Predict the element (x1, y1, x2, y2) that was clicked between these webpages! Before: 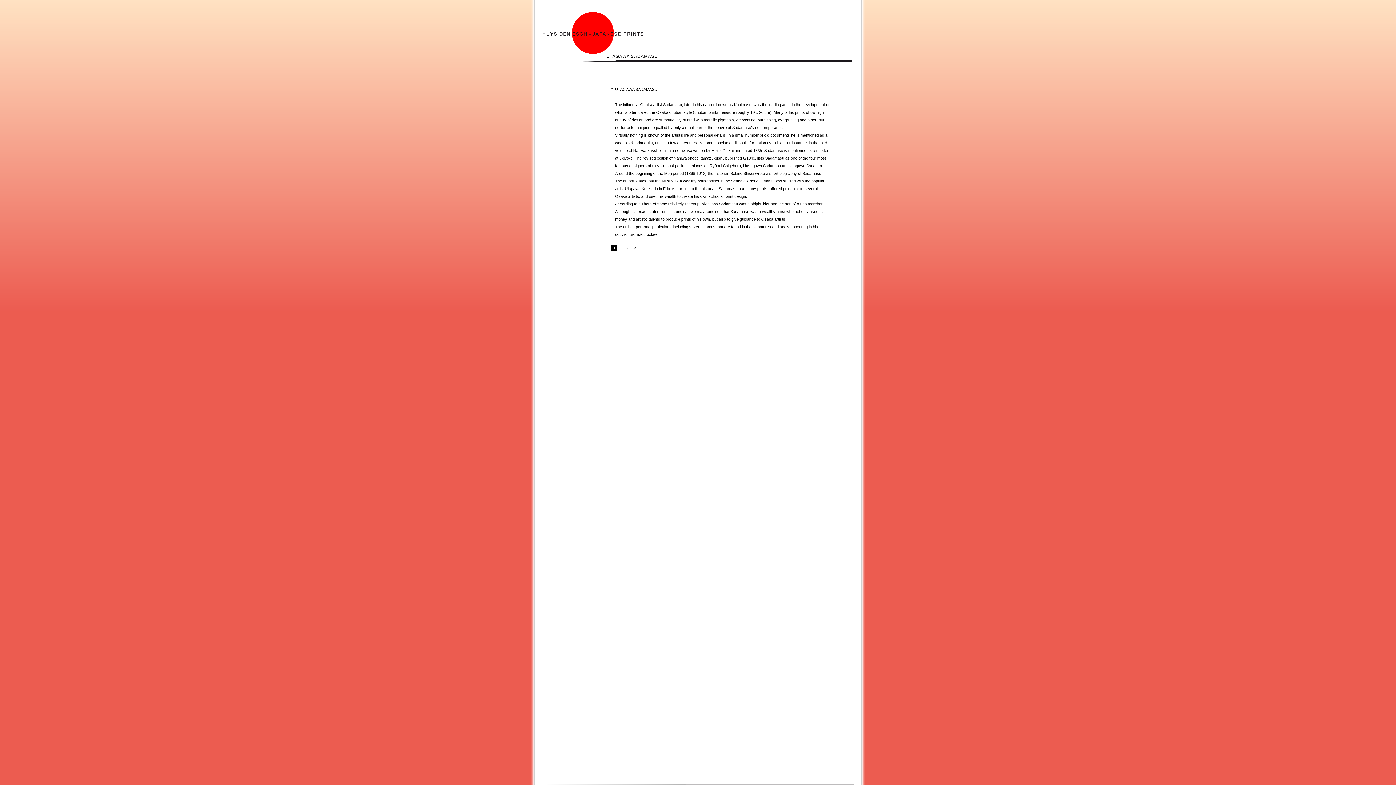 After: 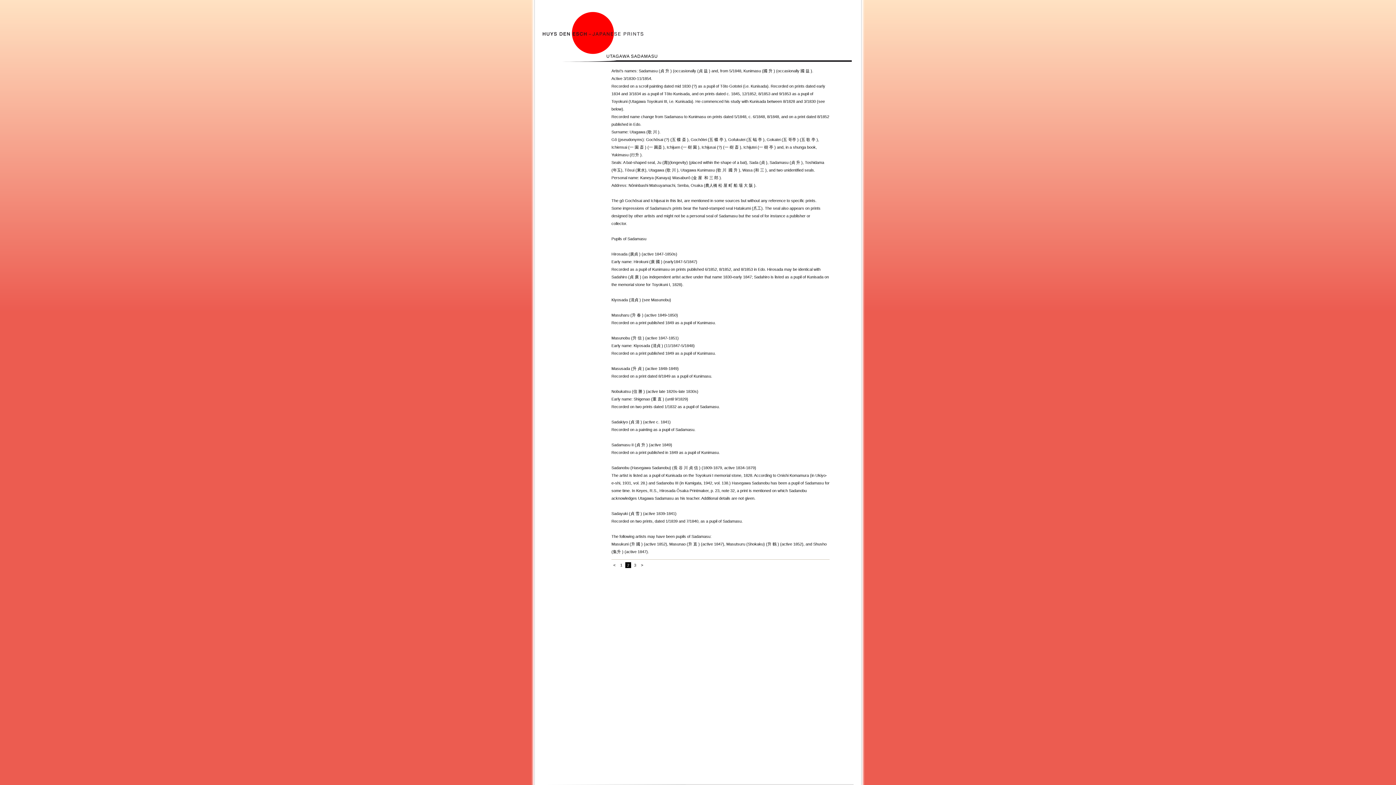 Action: bbox: (632, 245, 638, 250) label: >